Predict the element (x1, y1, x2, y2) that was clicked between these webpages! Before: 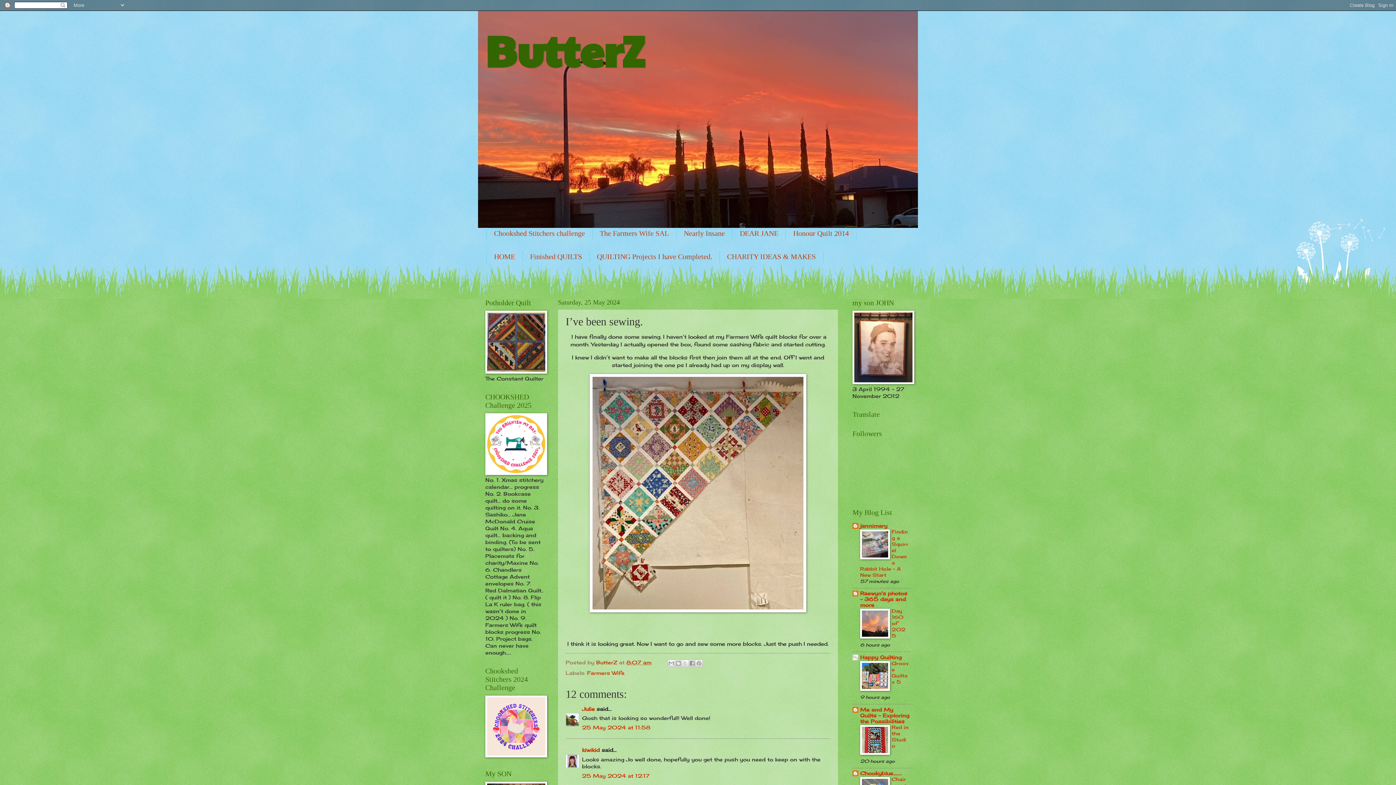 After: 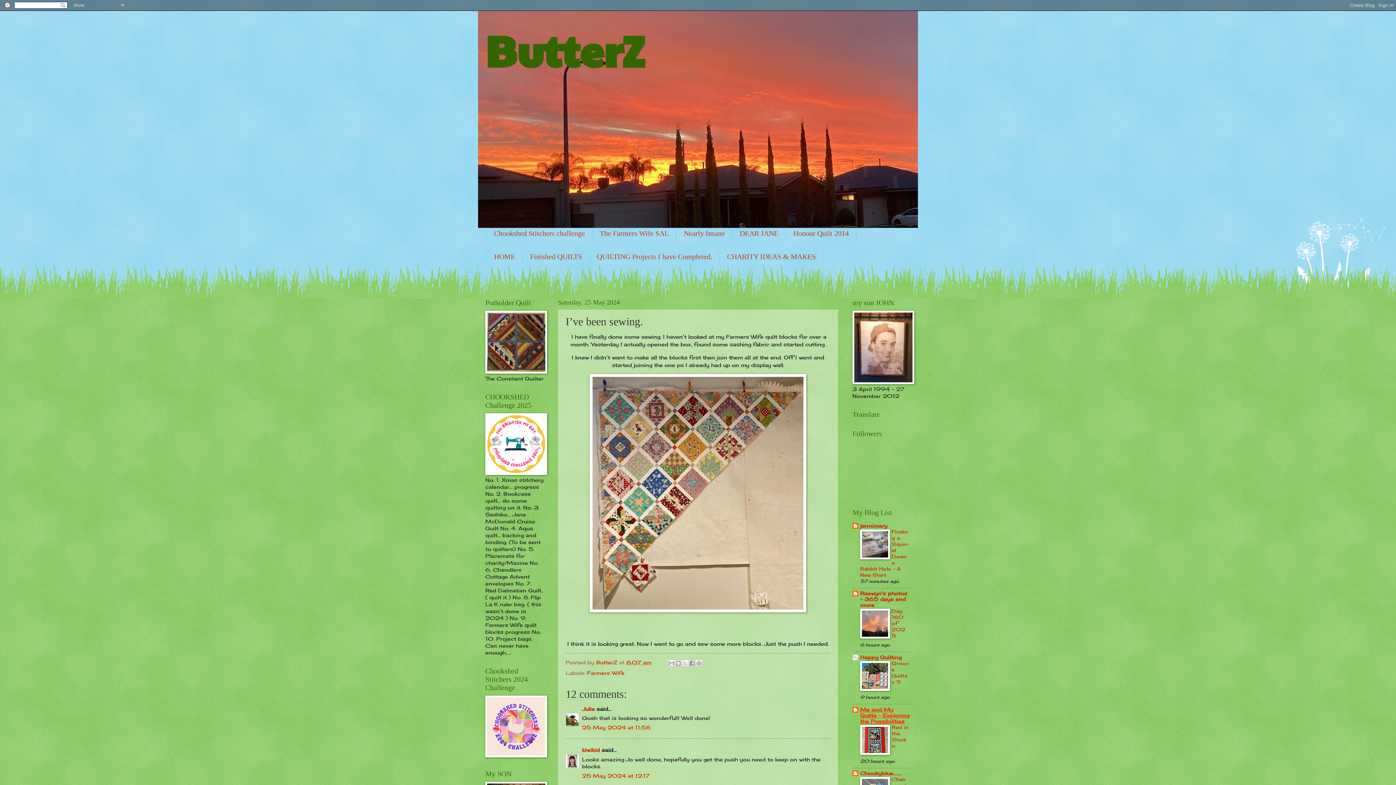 Action: label: Me and My Quilts - Exploring the Possibilities bbox: (860, 706, 909, 724)